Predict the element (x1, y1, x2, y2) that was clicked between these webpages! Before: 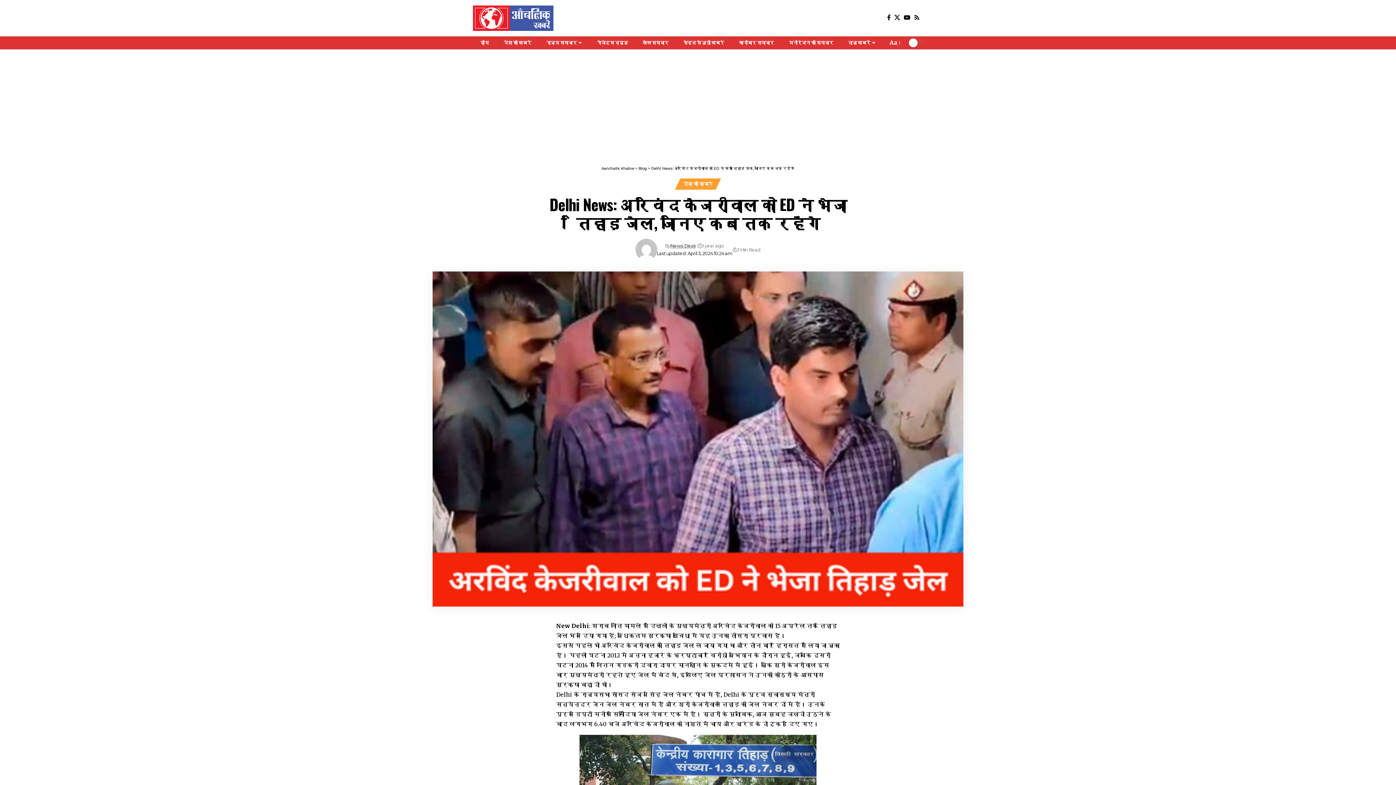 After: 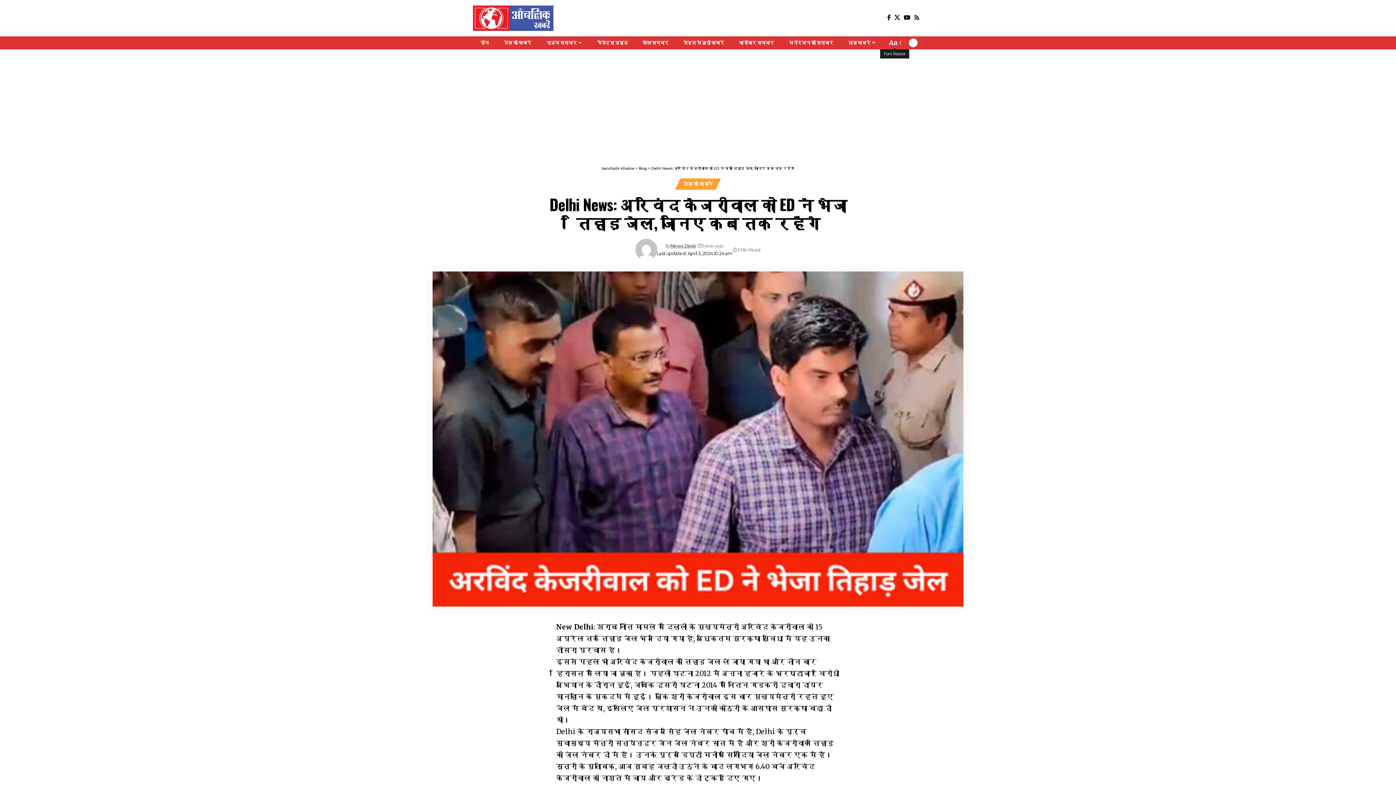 Action: label: Font Resizer
Aa bbox: (888, 37, 901, 47)